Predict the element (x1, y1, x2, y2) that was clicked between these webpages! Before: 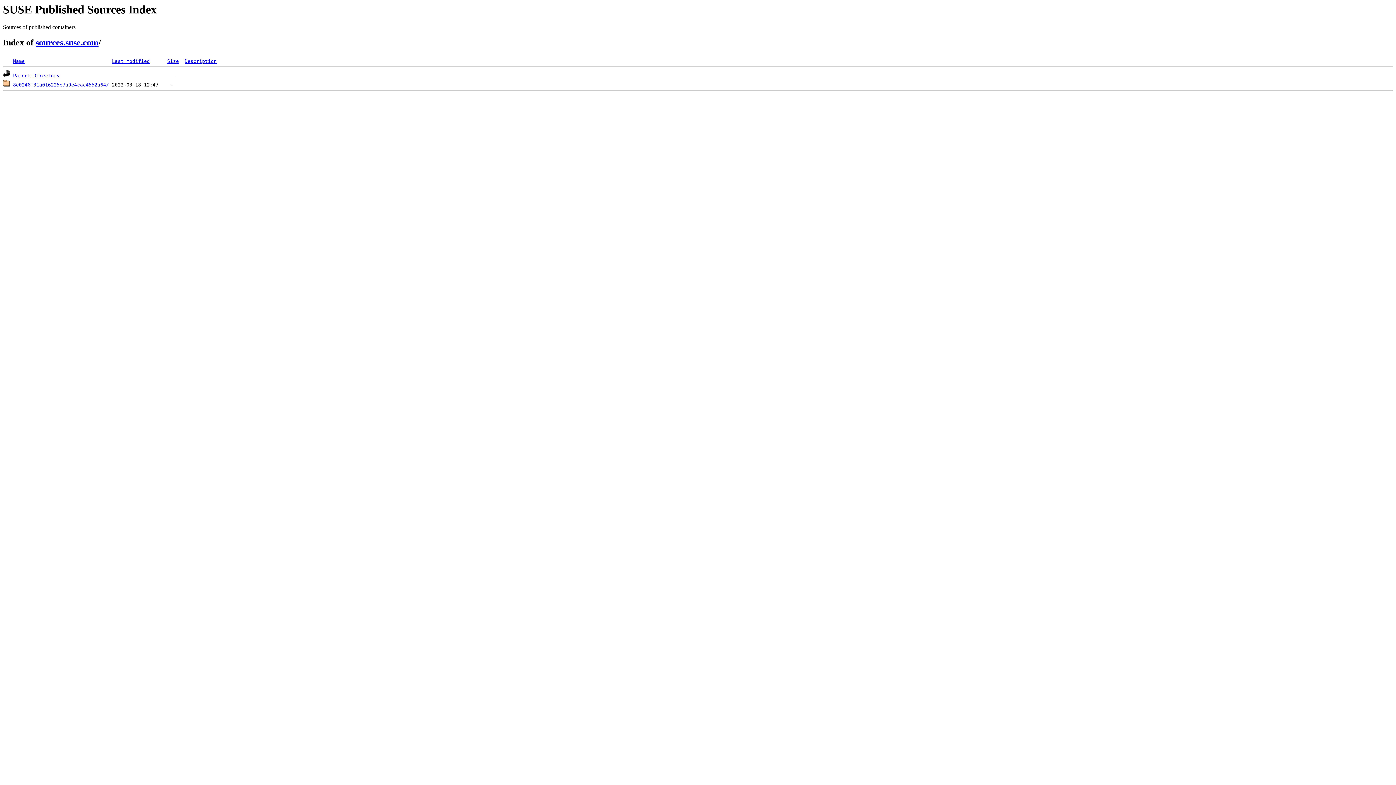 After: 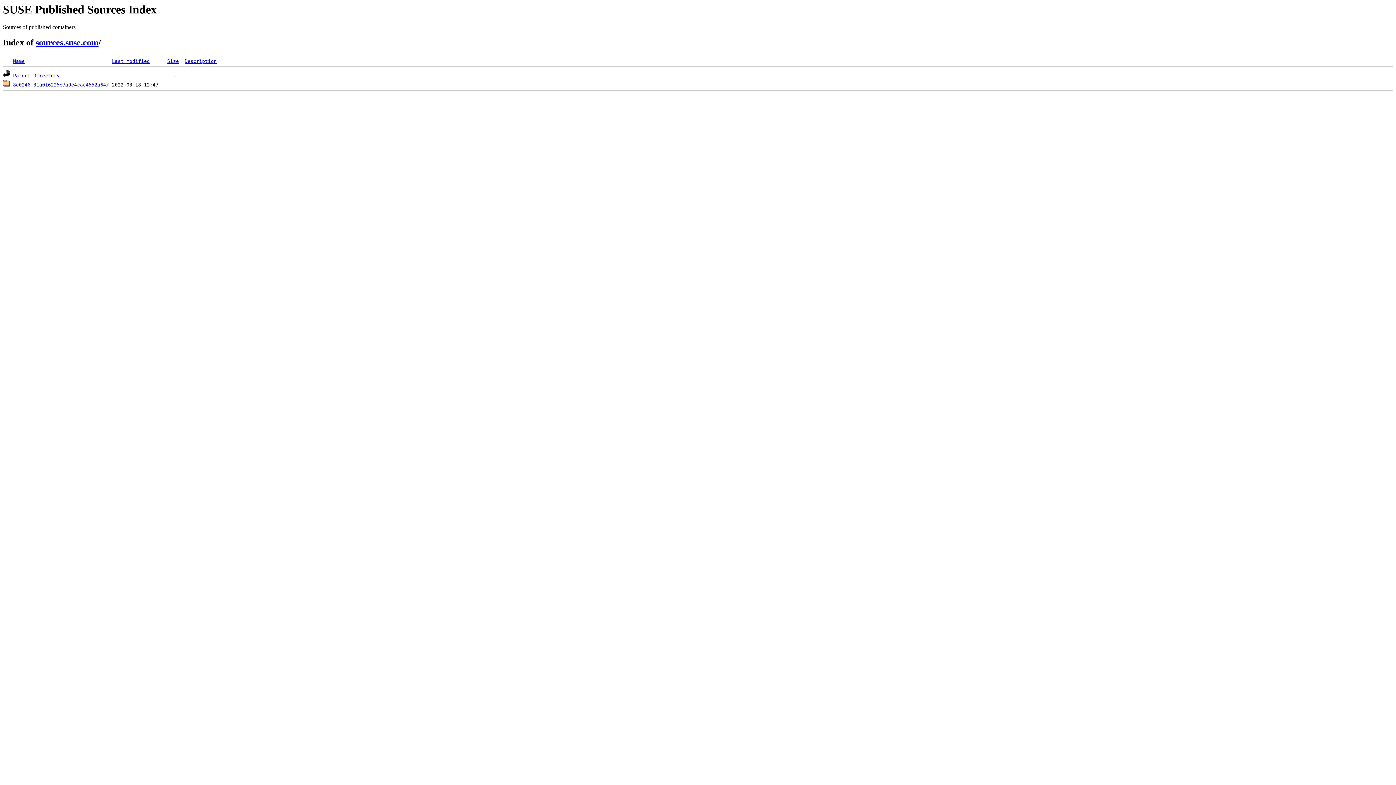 Action: bbox: (112, 58, 149, 64) label: Last modified